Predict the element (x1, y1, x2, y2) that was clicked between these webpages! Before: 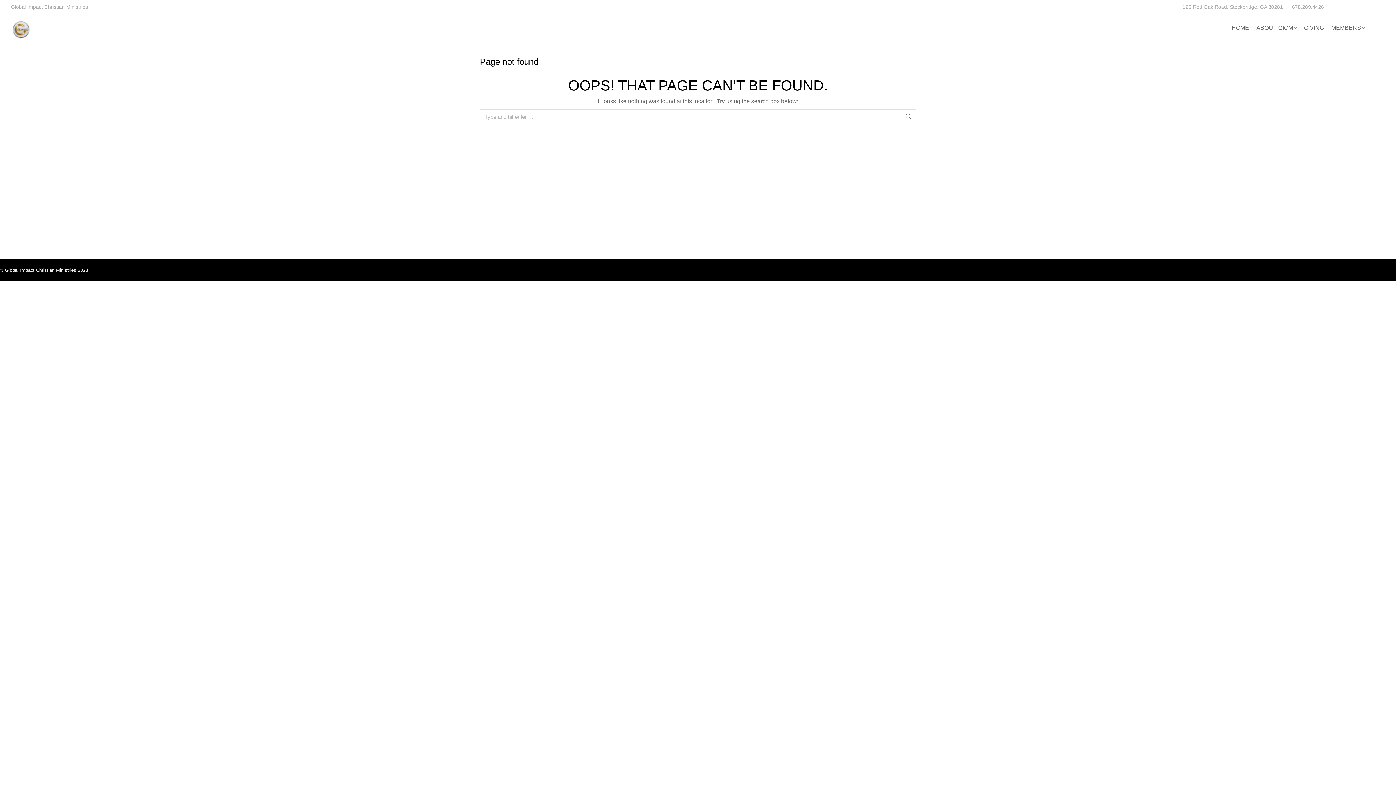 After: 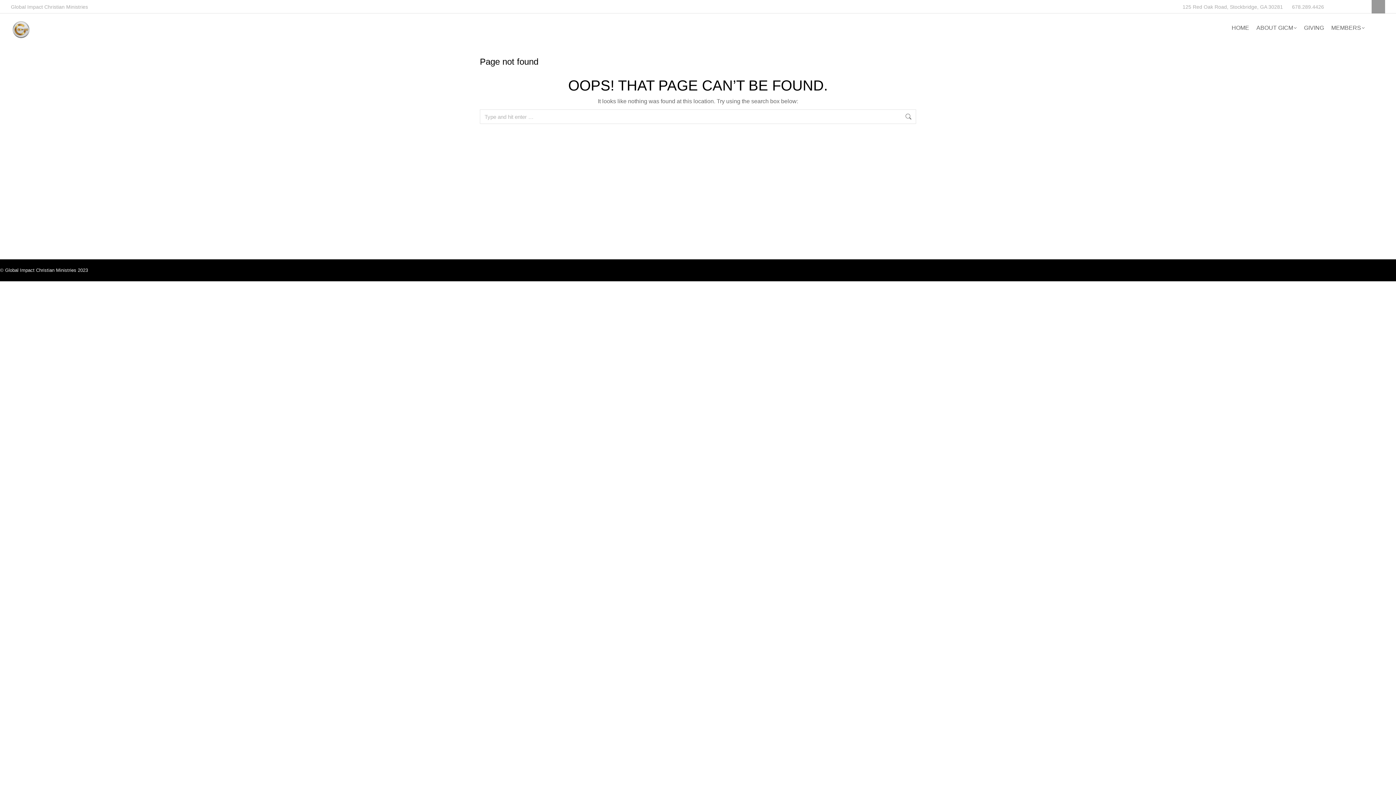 Action: label: YouTube page opens in new window bbox: (1372, 0, 1385, 13)